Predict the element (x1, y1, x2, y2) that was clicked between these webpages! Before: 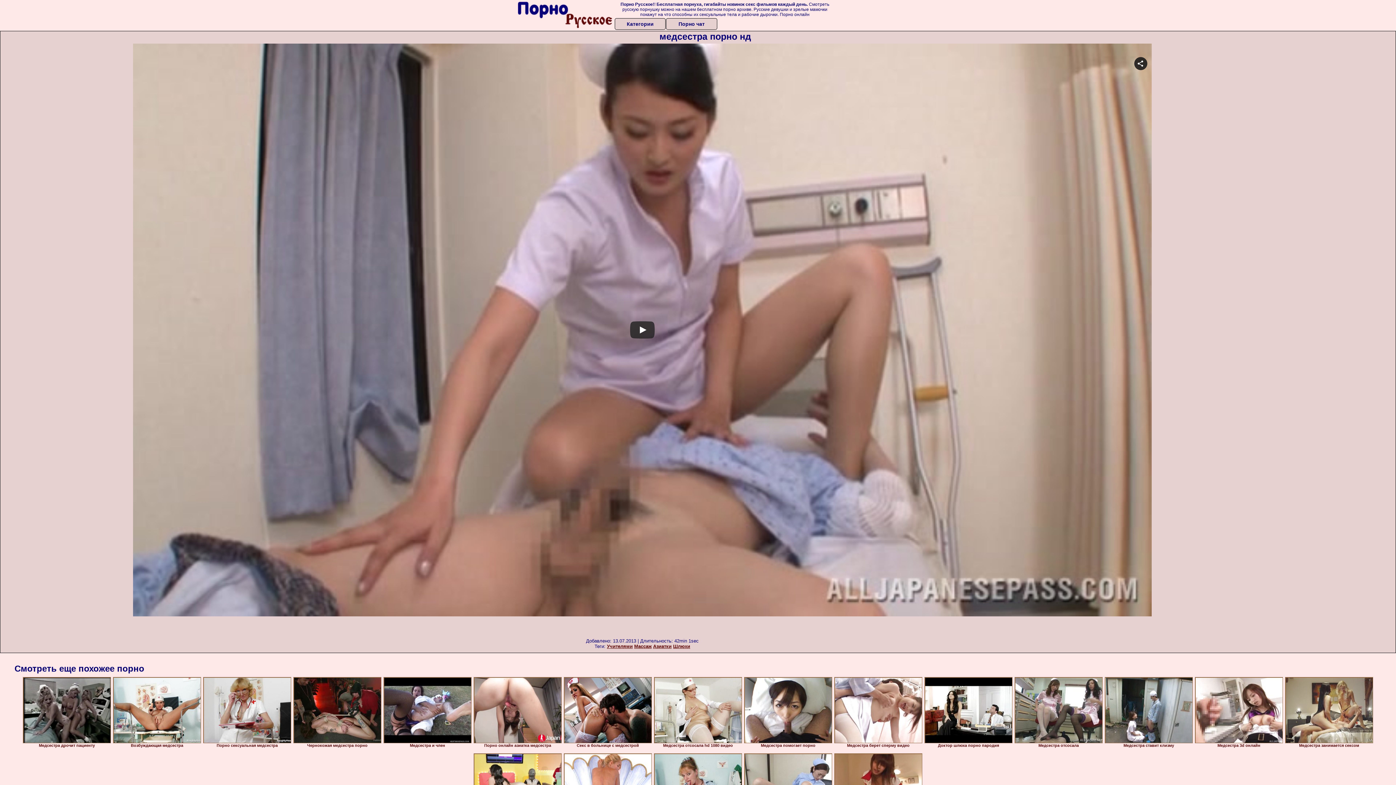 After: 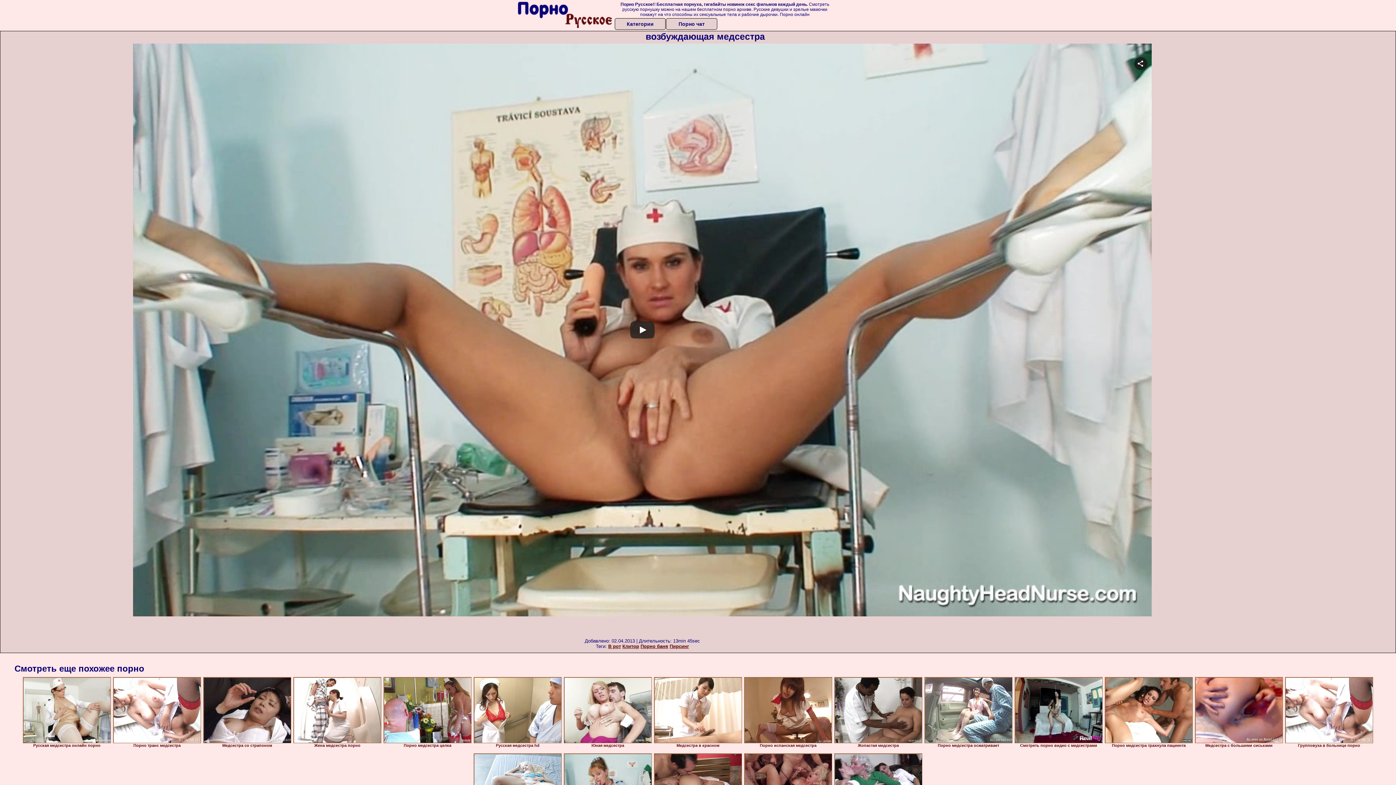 Action: bbox: (113, 677, 201, 743)